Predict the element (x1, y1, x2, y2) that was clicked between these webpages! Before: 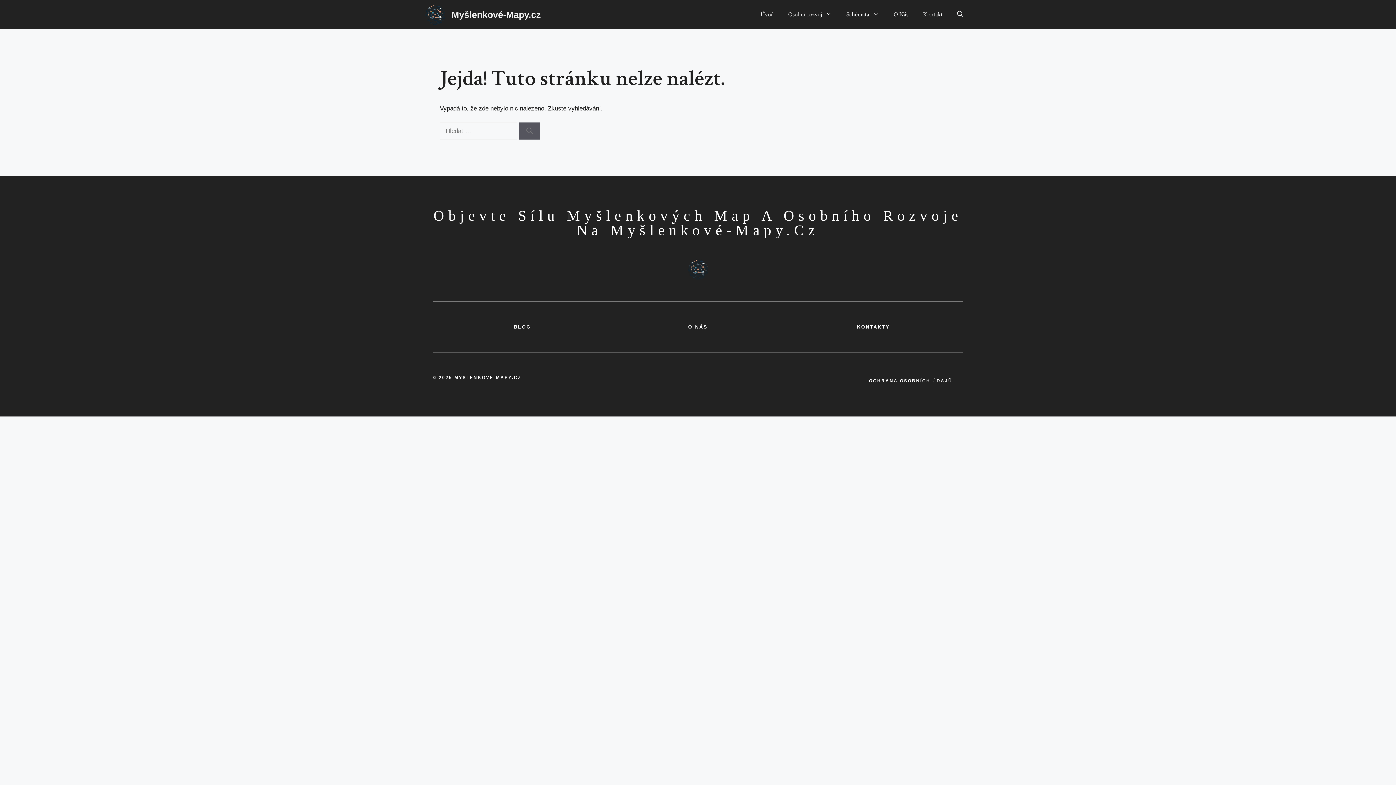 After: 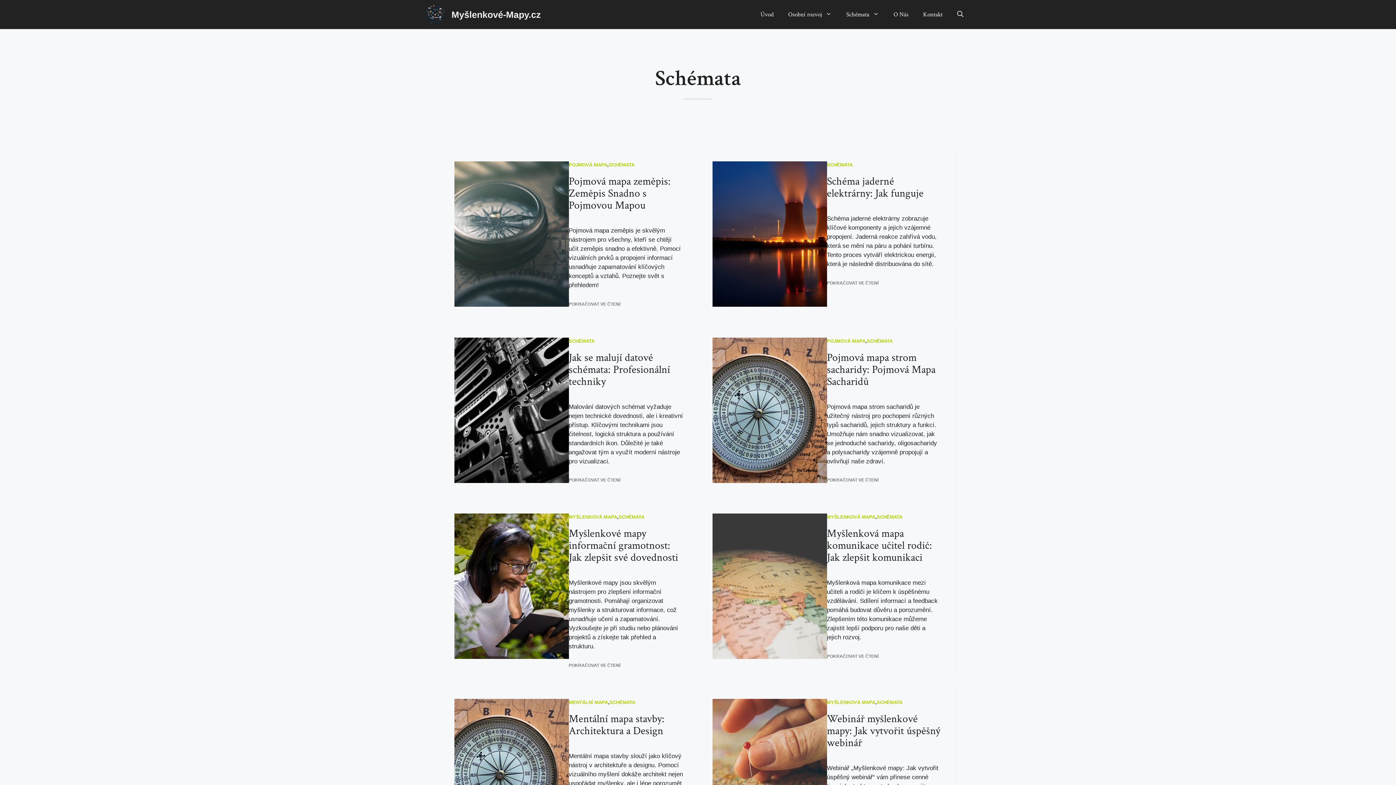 Action: bbox: (839, 3, 886, 25) label: Schémata